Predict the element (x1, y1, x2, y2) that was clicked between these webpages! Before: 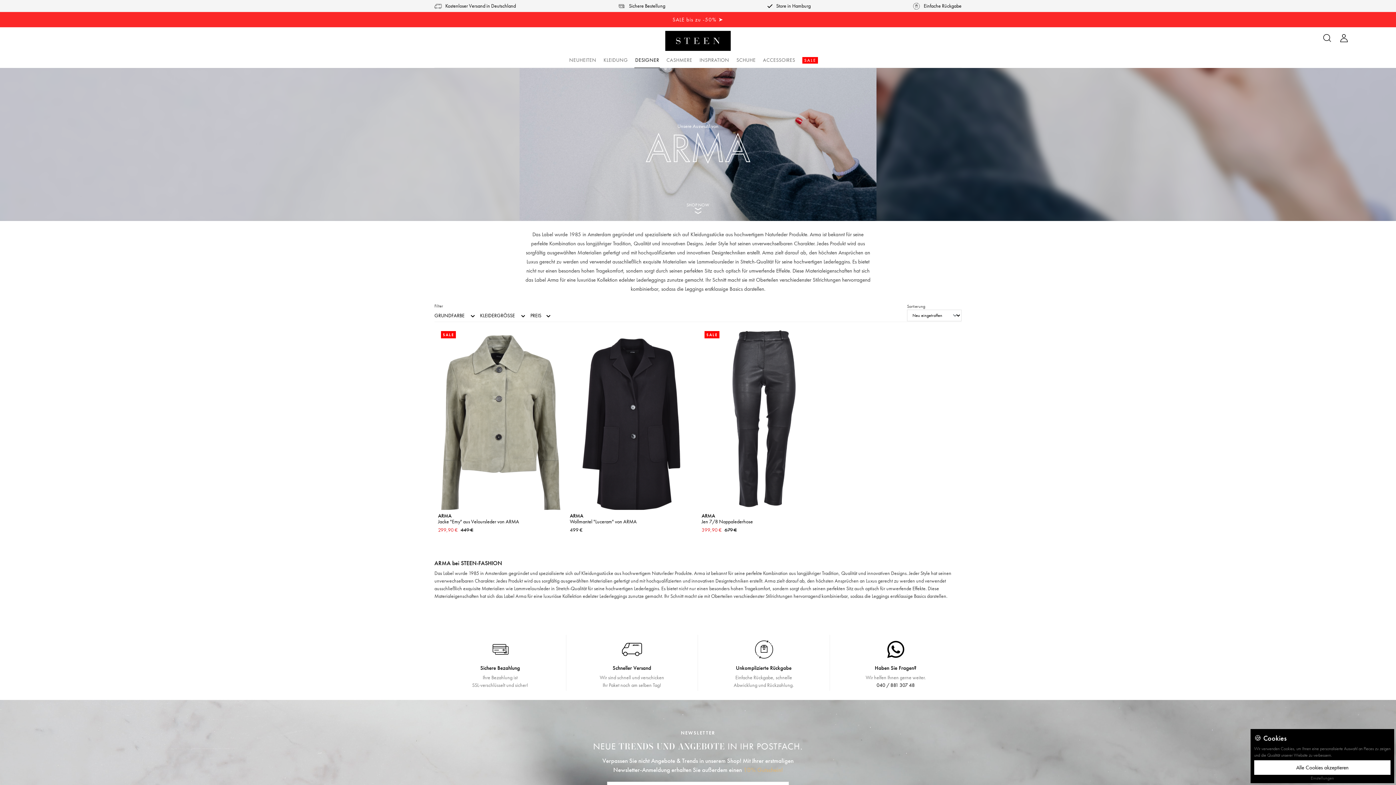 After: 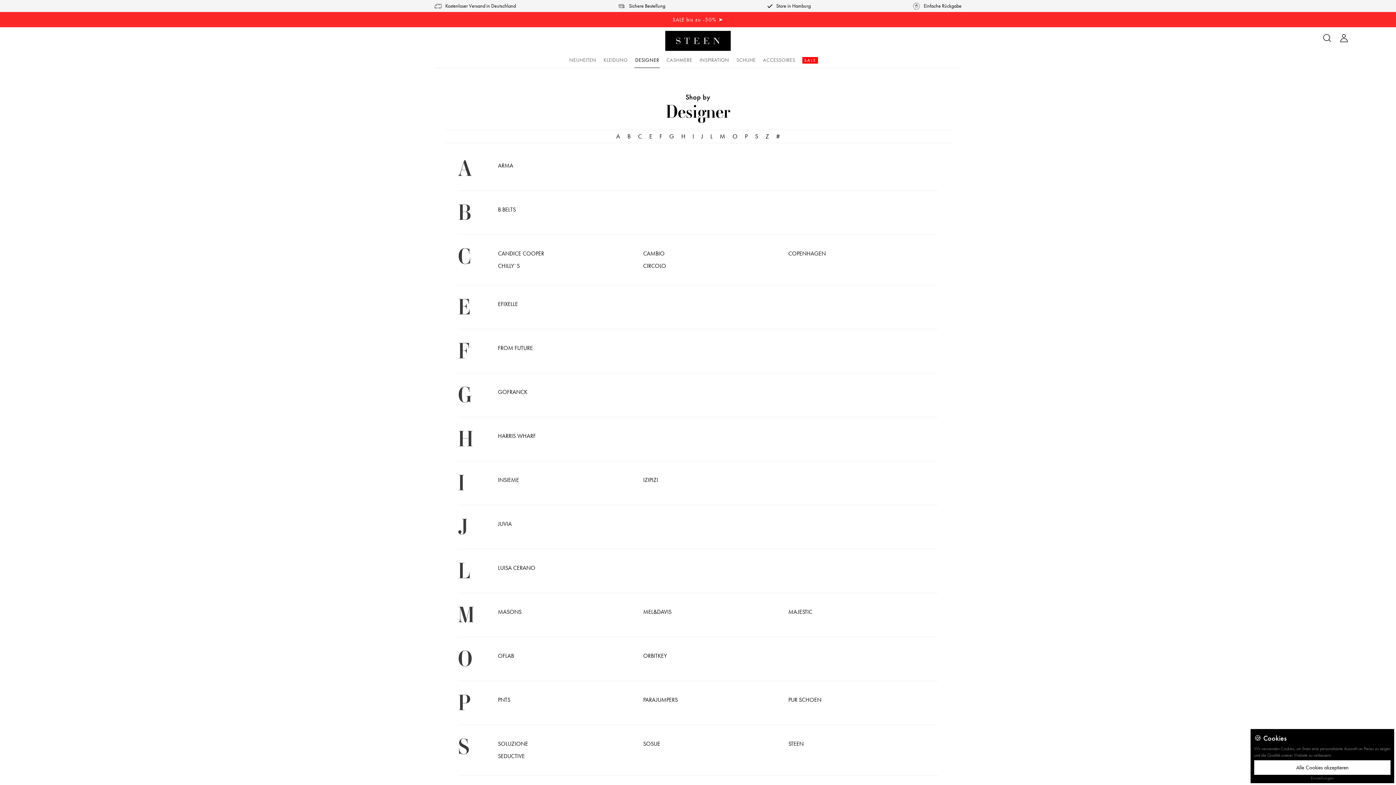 Action: bbox: (631, 52, 663, 67) label: DESIGNER